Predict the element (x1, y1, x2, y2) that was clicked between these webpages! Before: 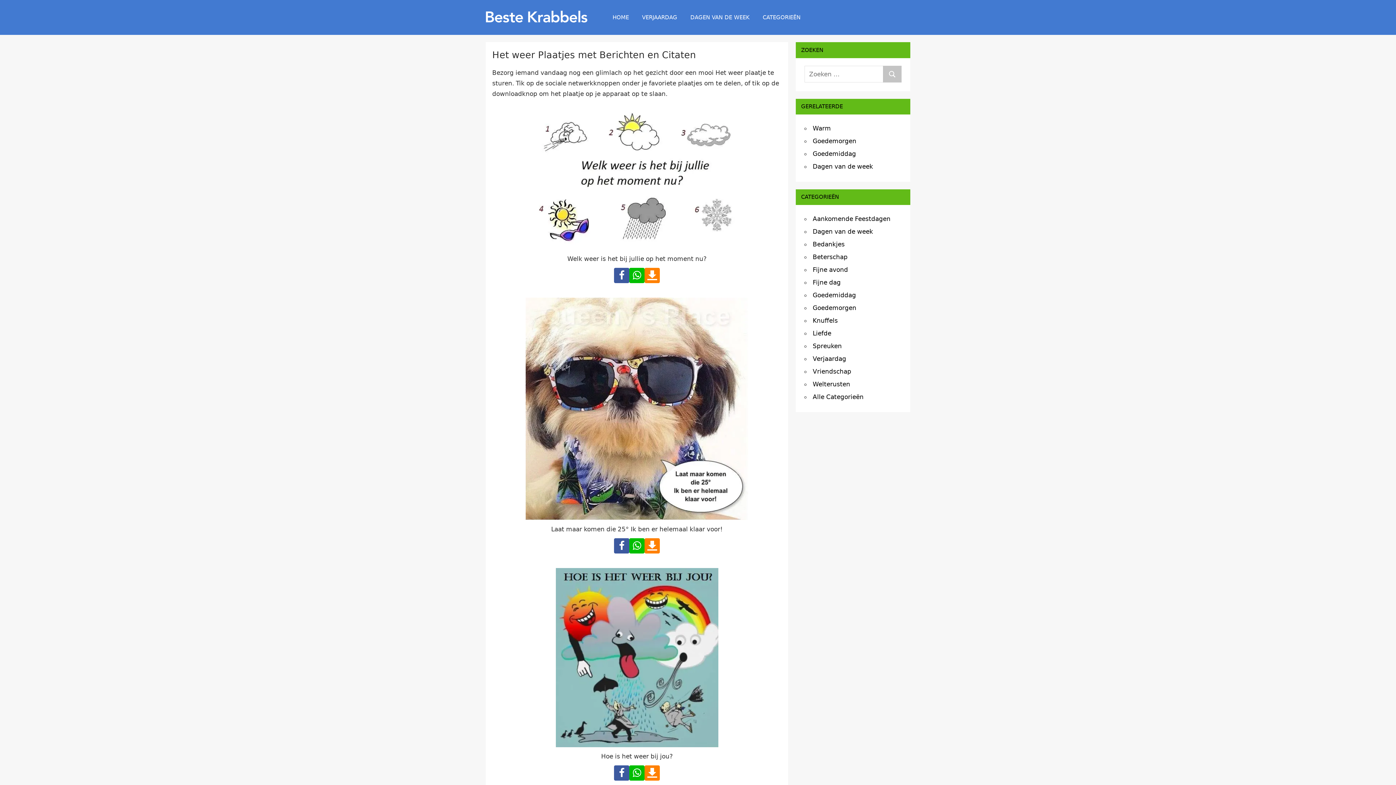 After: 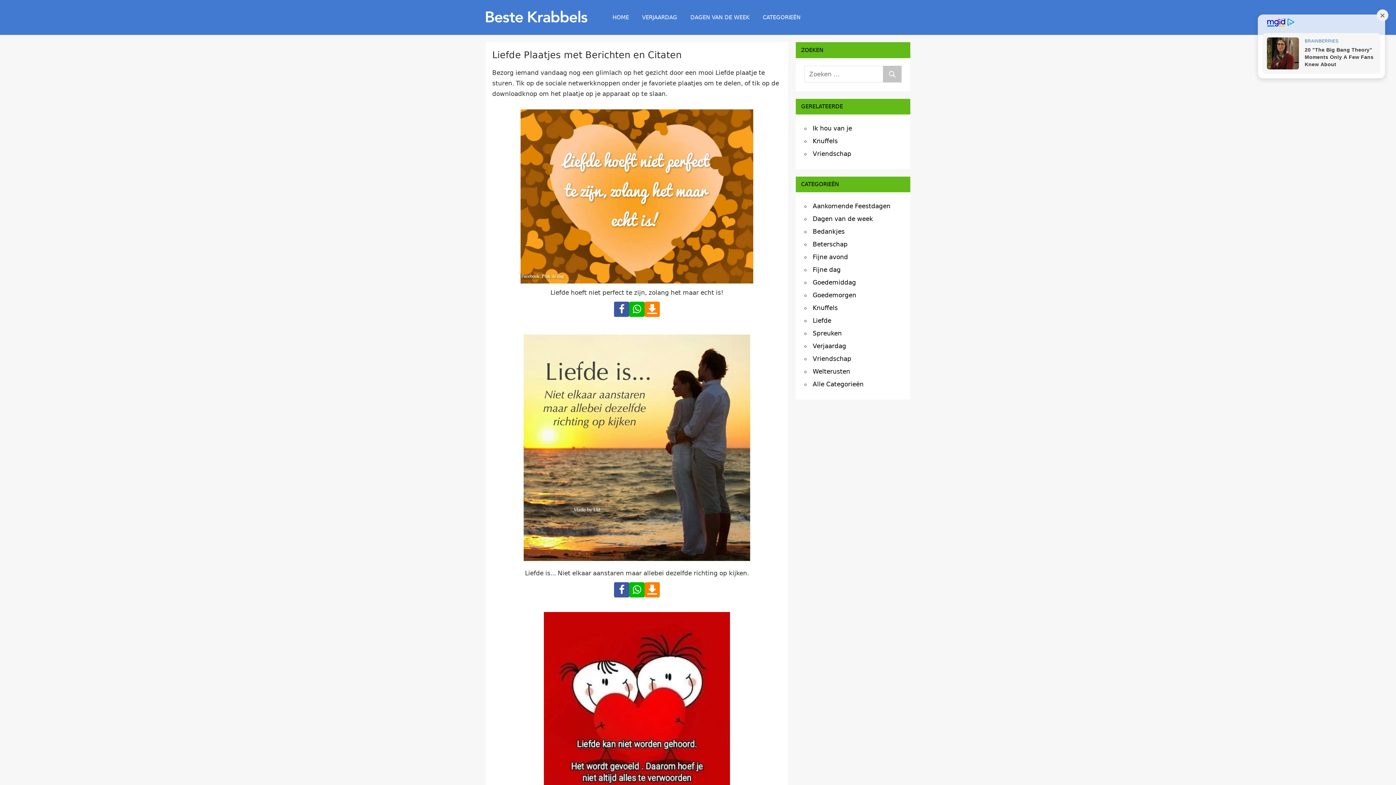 Action: label: Liefde bbox: (812, 329, 831, 337)